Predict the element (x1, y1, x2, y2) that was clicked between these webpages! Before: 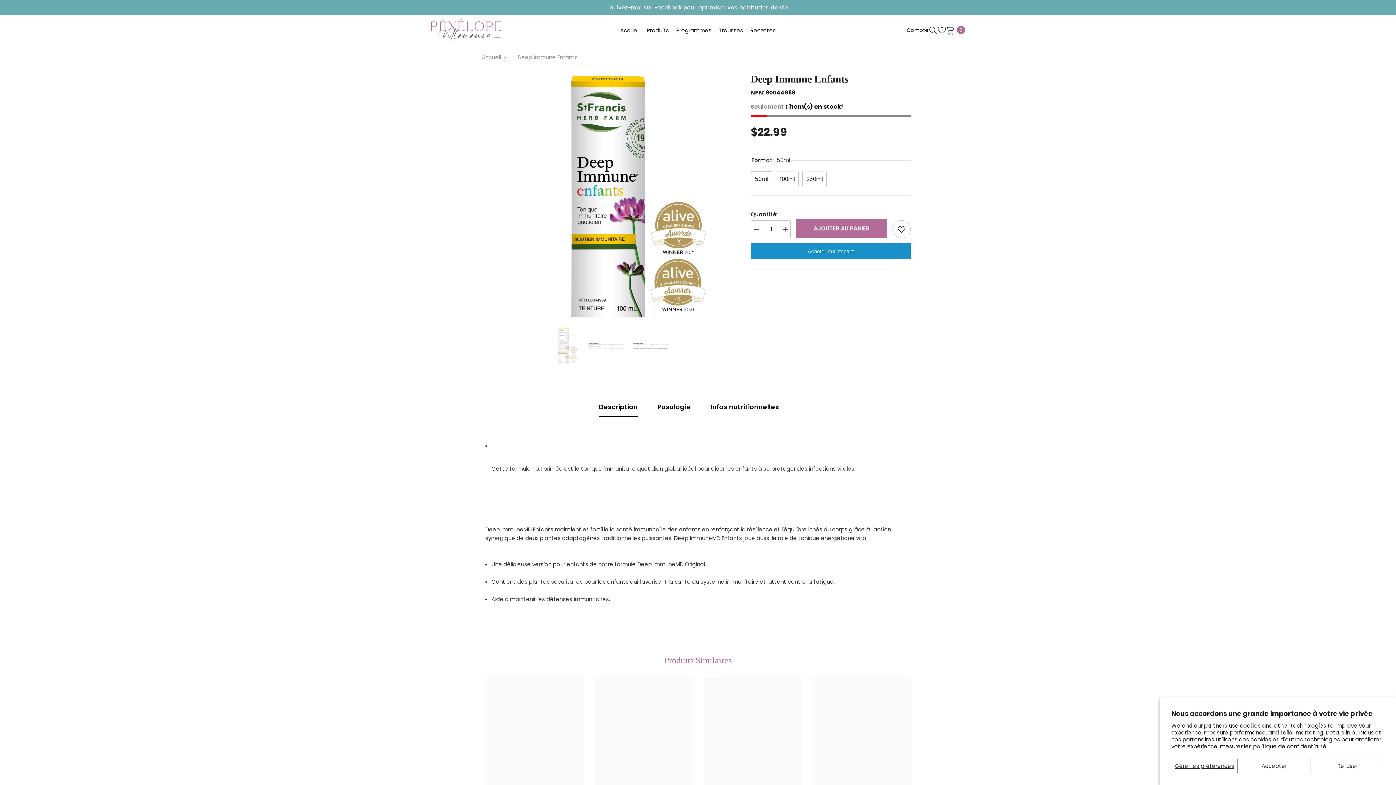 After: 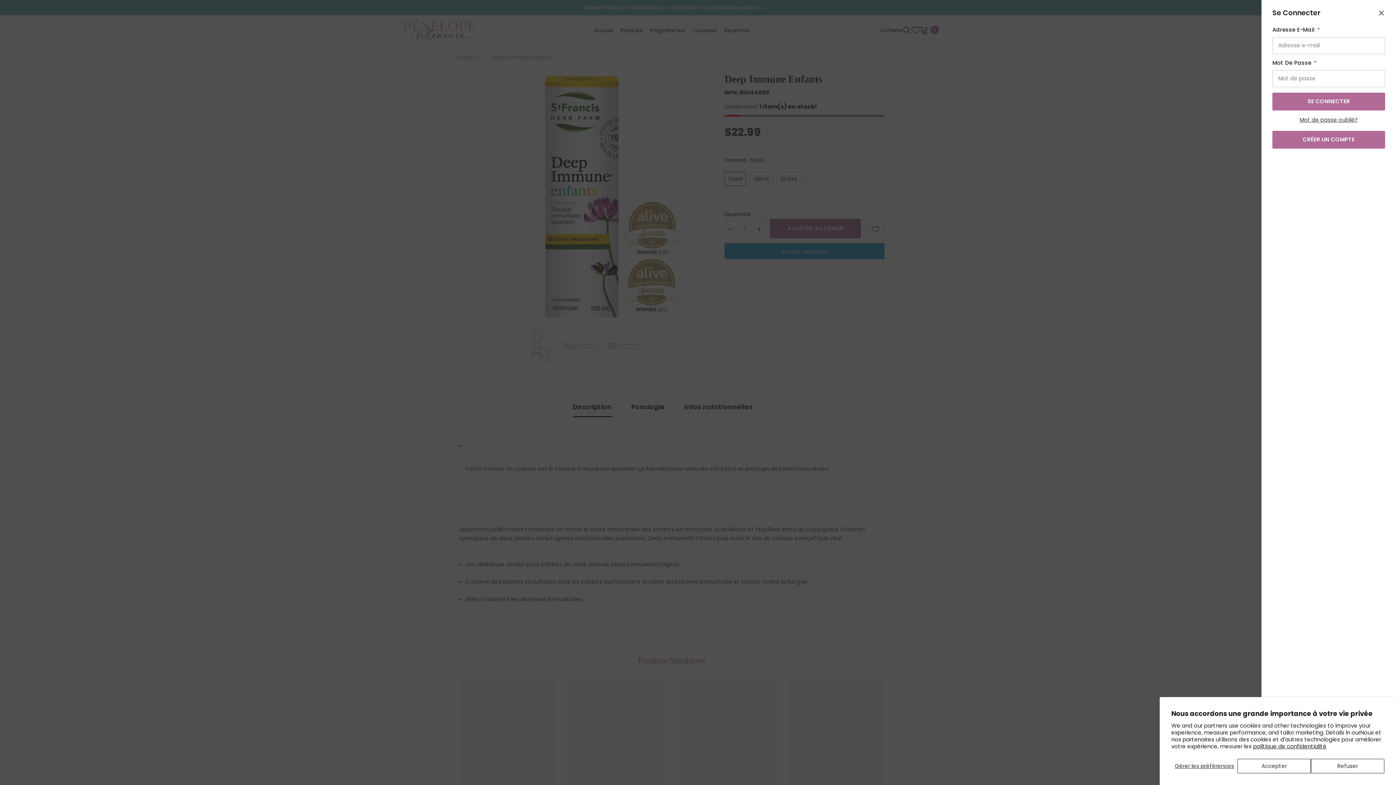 Action: bbox: (906, 27, 928, 32) label: Compte